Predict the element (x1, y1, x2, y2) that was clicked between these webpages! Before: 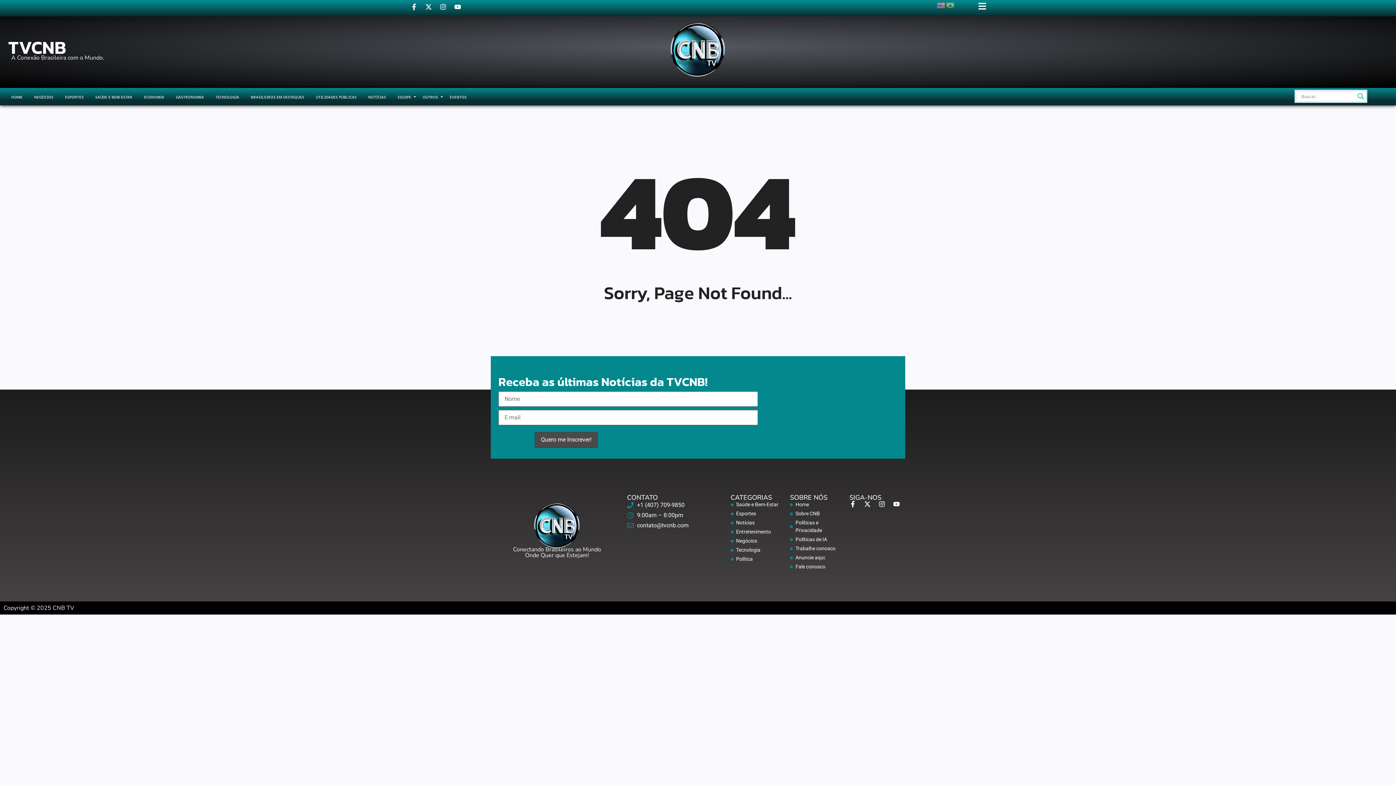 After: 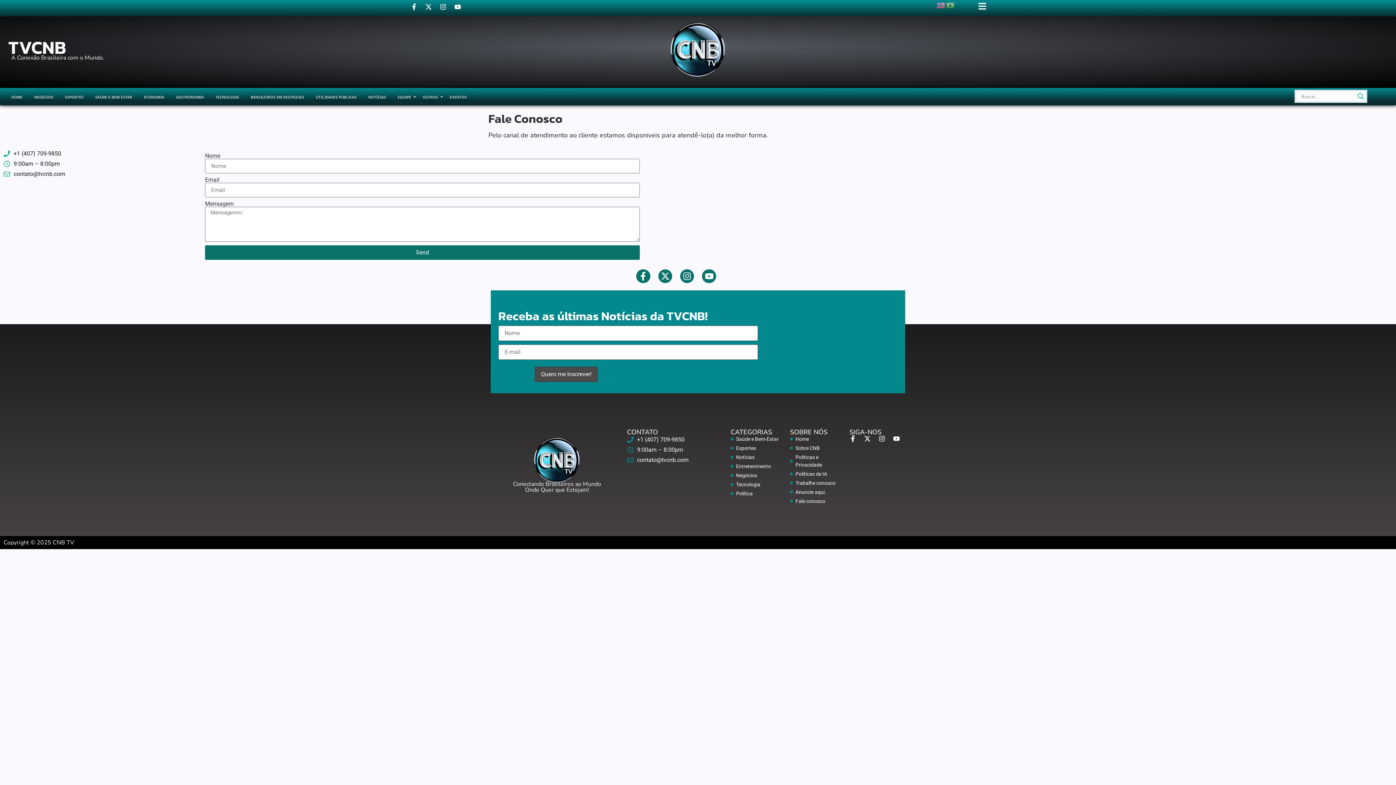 Action: label: Fale conosco bbox: (790, 563, 842, 570)